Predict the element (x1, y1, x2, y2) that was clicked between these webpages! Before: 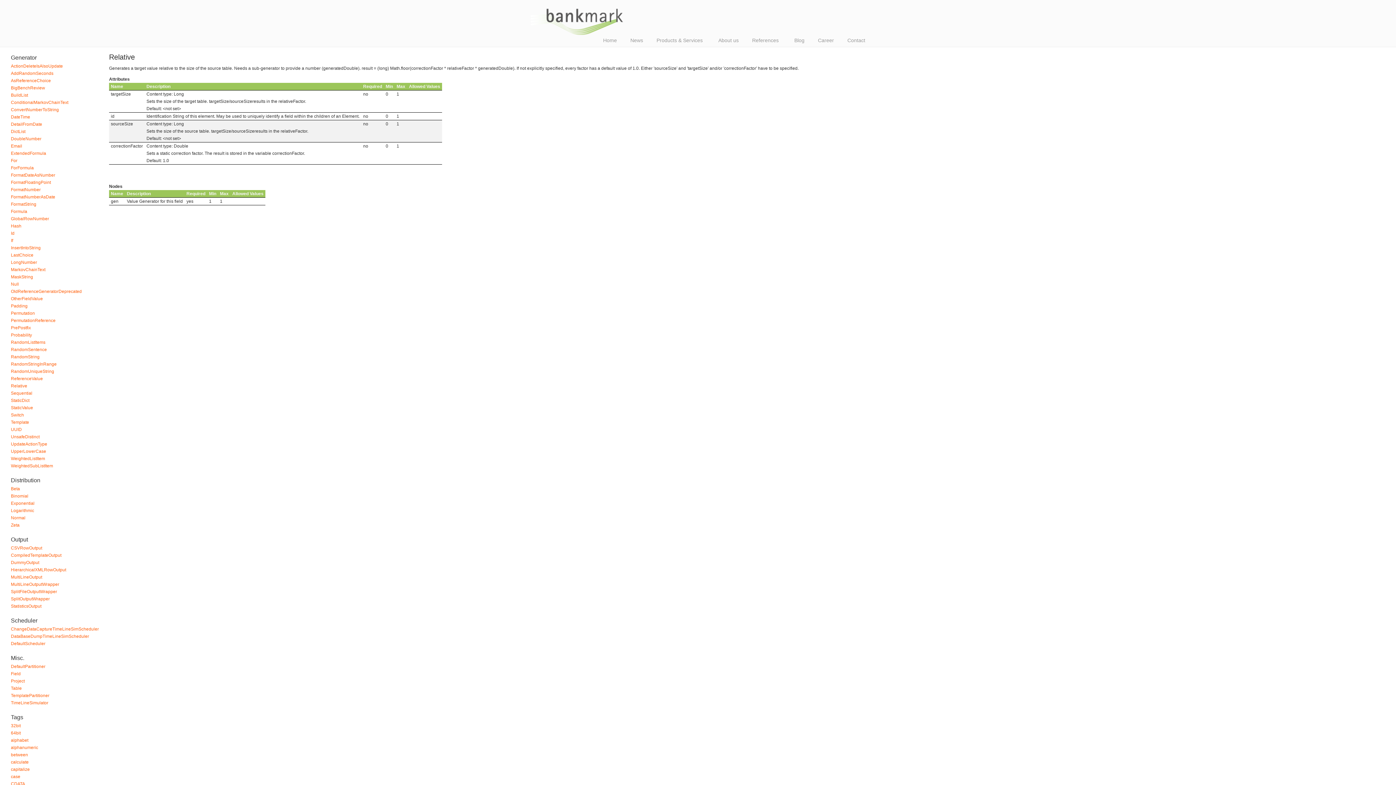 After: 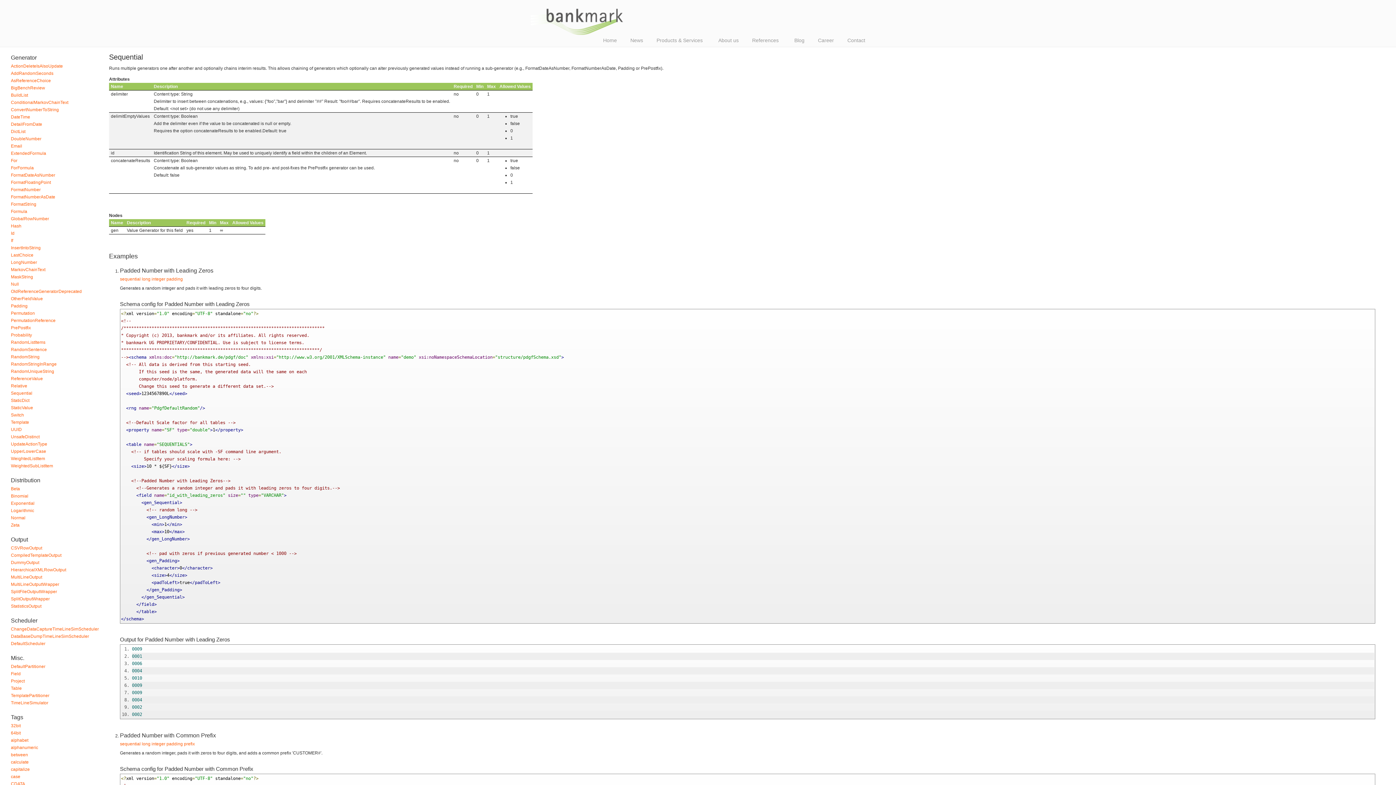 Action: label: Sequential bbox: (10, 390, 32, 396)